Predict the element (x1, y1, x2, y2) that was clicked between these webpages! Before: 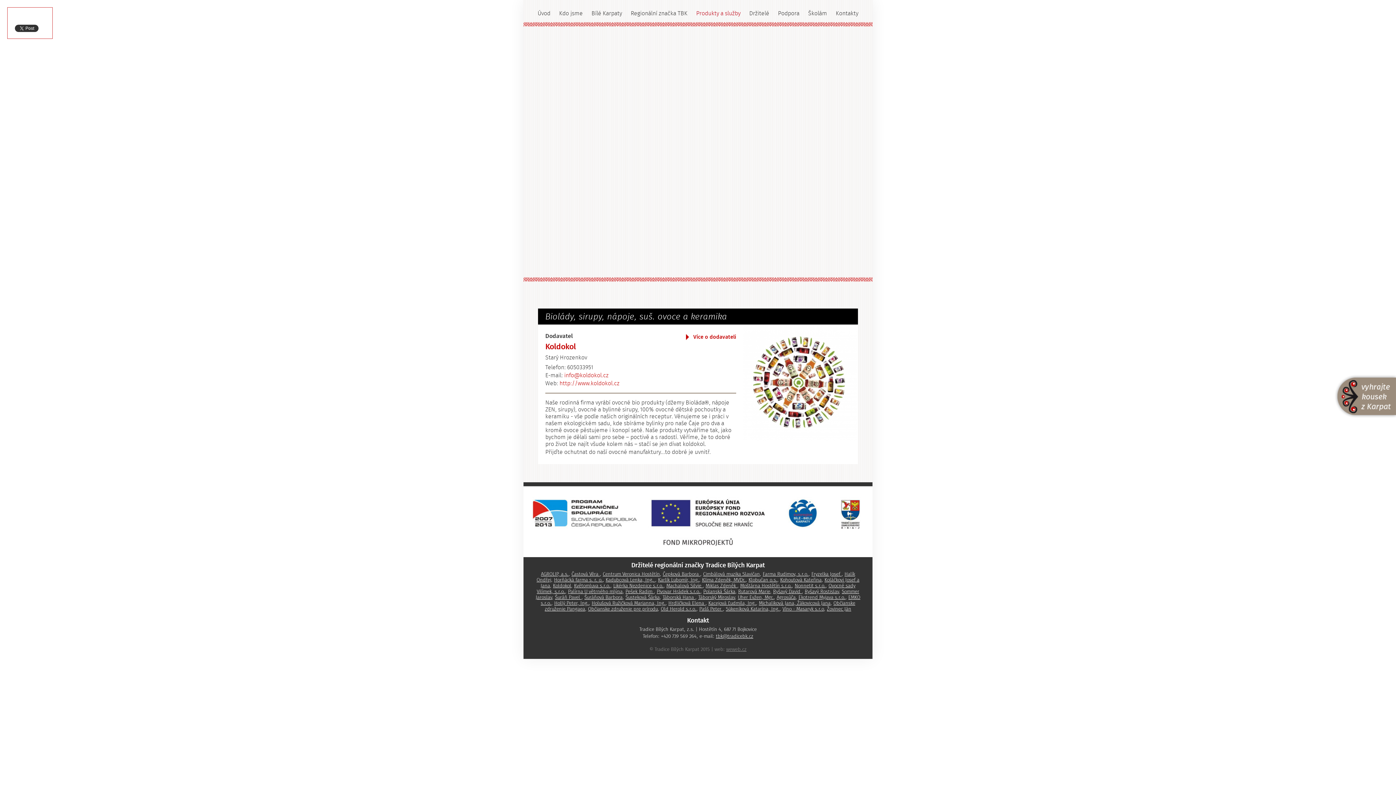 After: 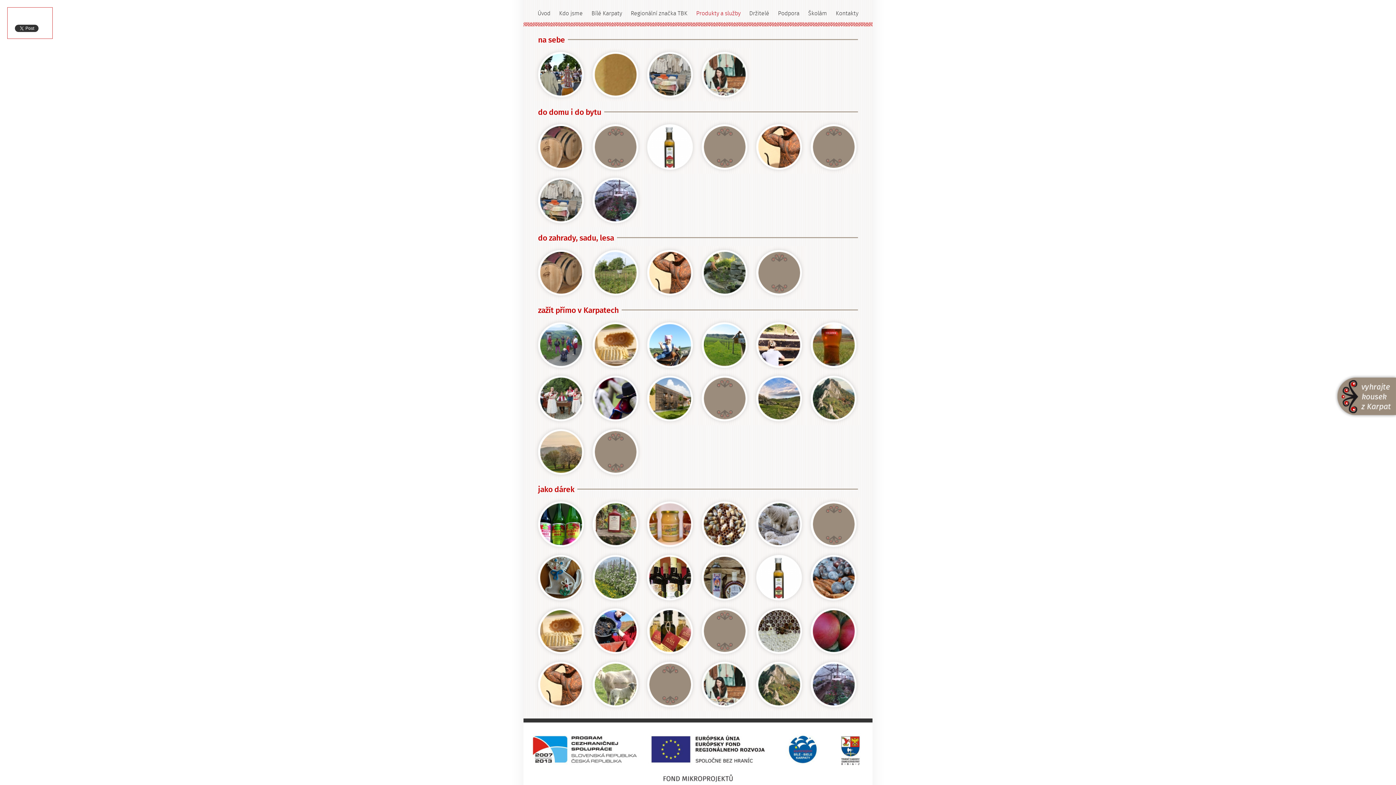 Action: label: na sebe bbox: (594, 199, 638, 255)